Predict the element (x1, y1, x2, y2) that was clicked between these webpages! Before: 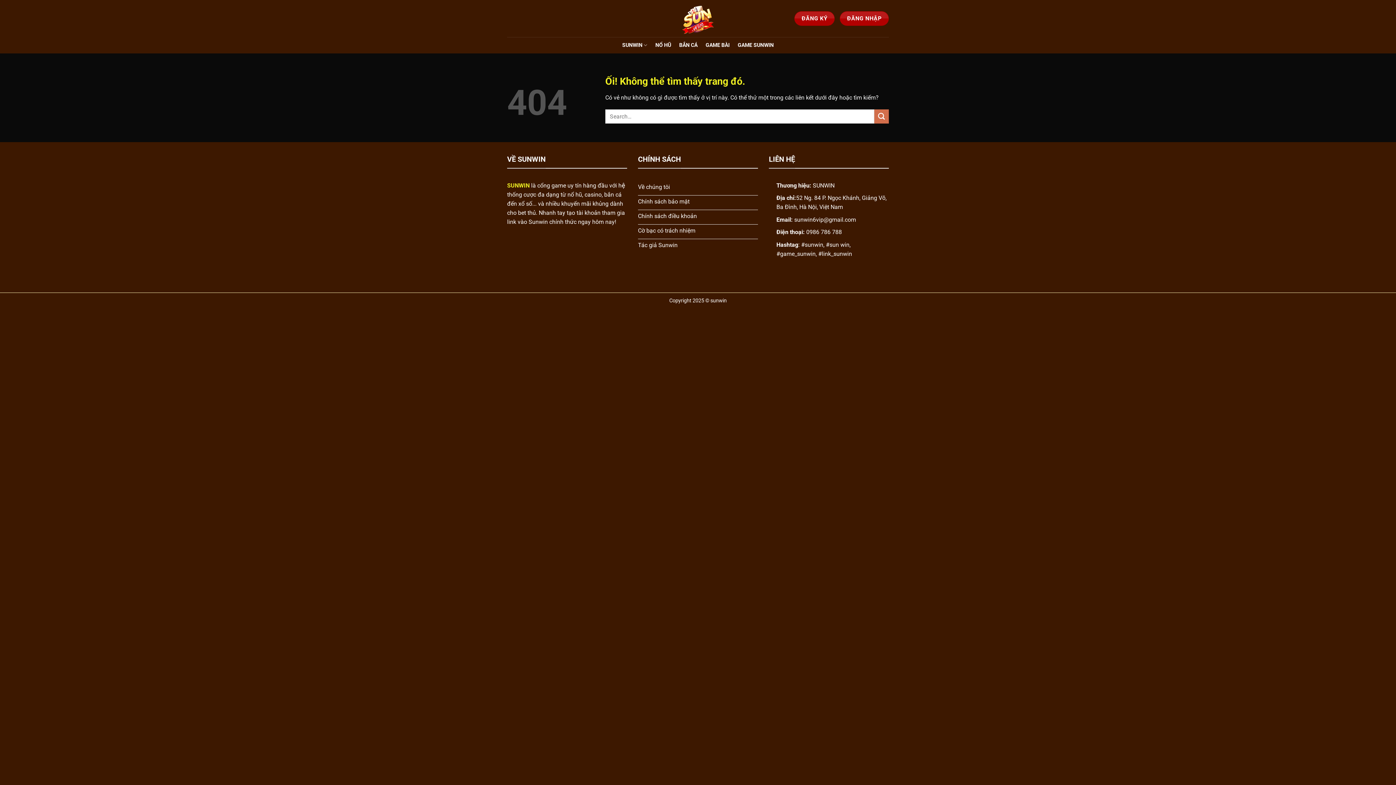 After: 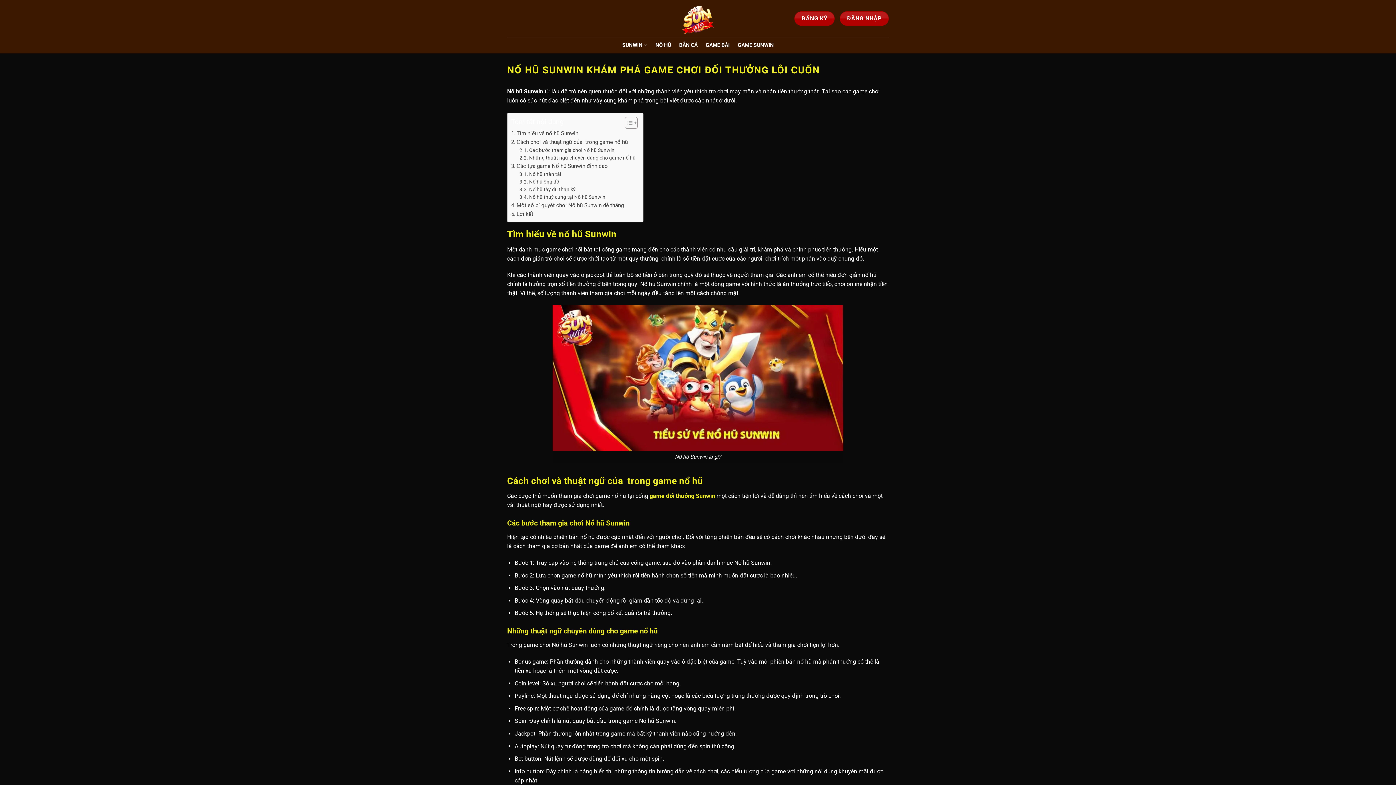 Action: label: NỔ HŨ bbox: (655, 38, 671, 51)